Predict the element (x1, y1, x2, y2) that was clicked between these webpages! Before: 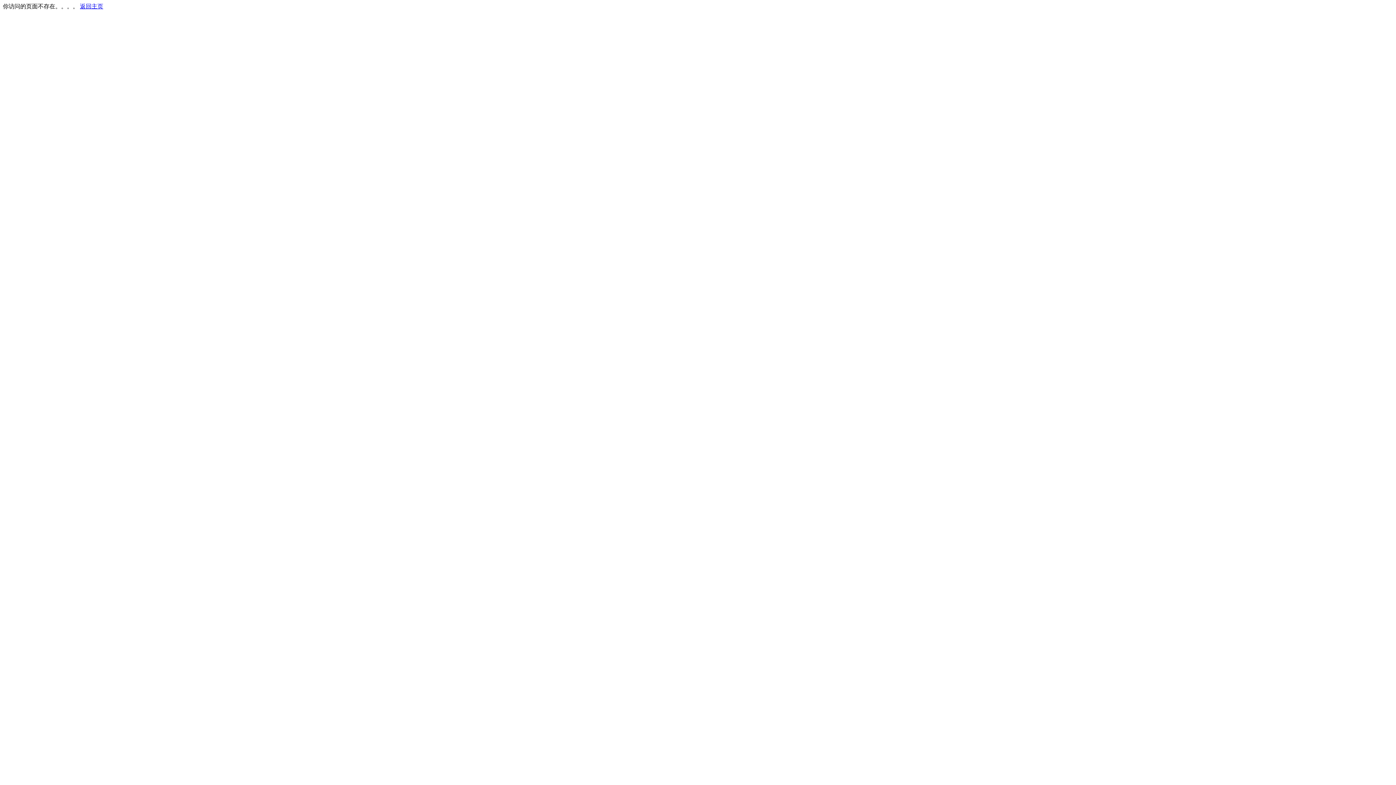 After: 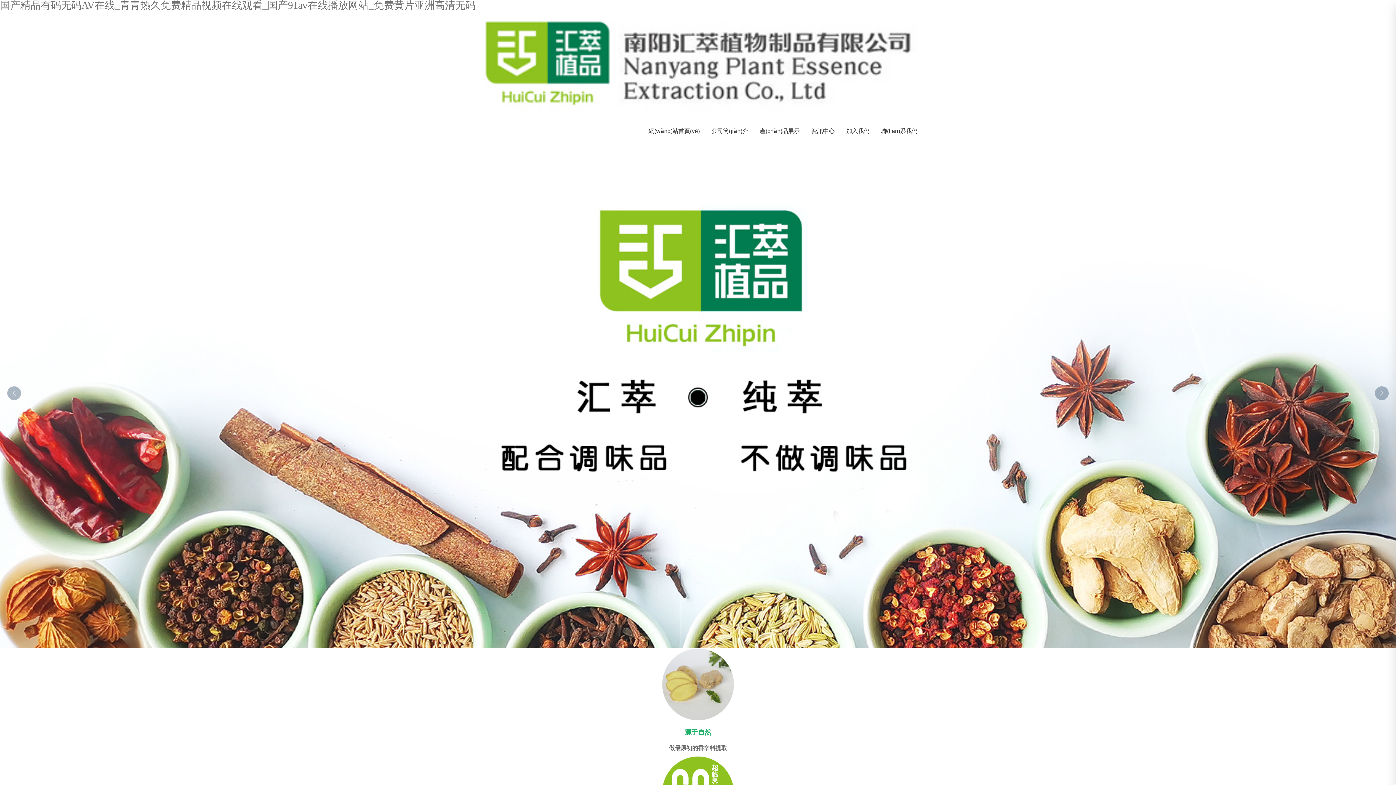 Action: bbox: (80, 3, 103, 9) label: 返回主页